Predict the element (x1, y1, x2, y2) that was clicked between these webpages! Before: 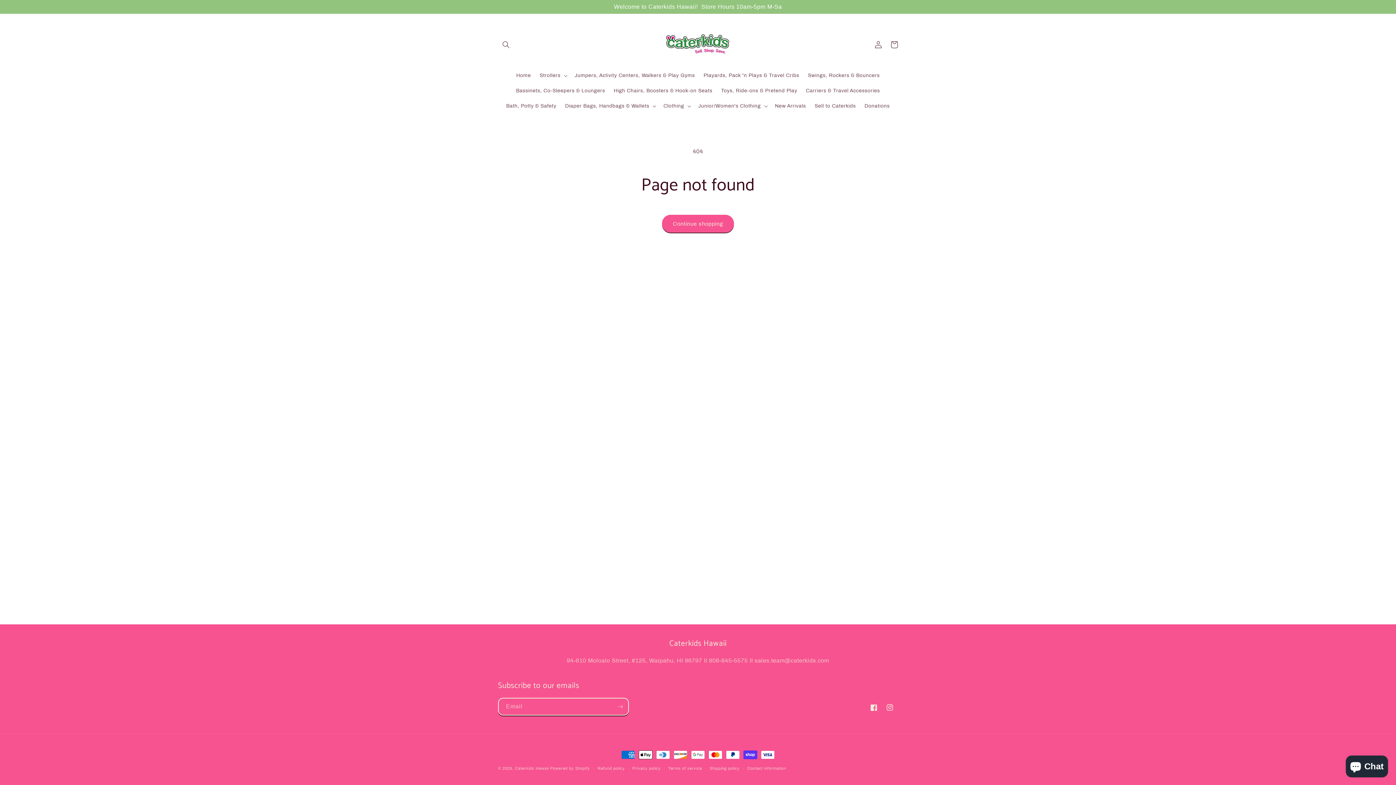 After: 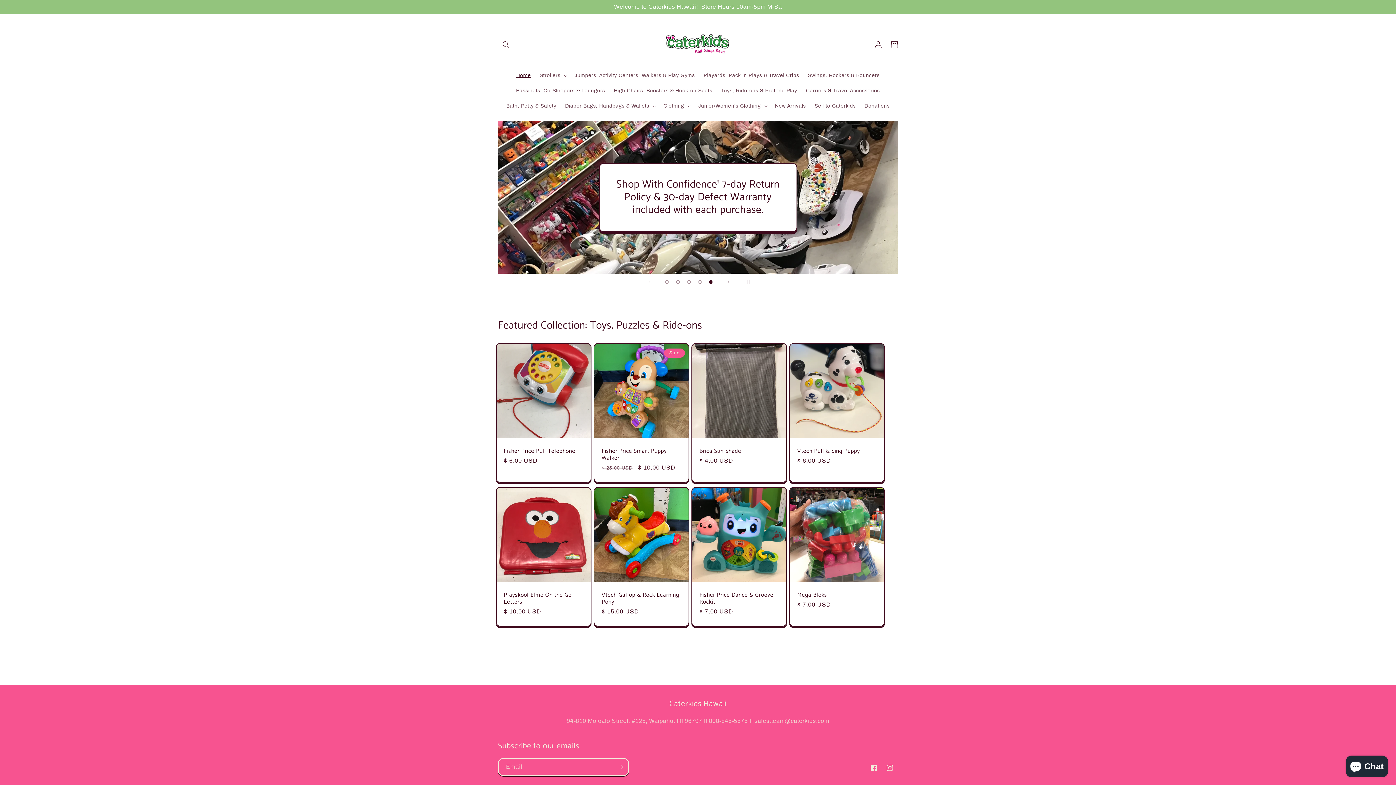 Action: bbox: (660, 21, 735, 68)